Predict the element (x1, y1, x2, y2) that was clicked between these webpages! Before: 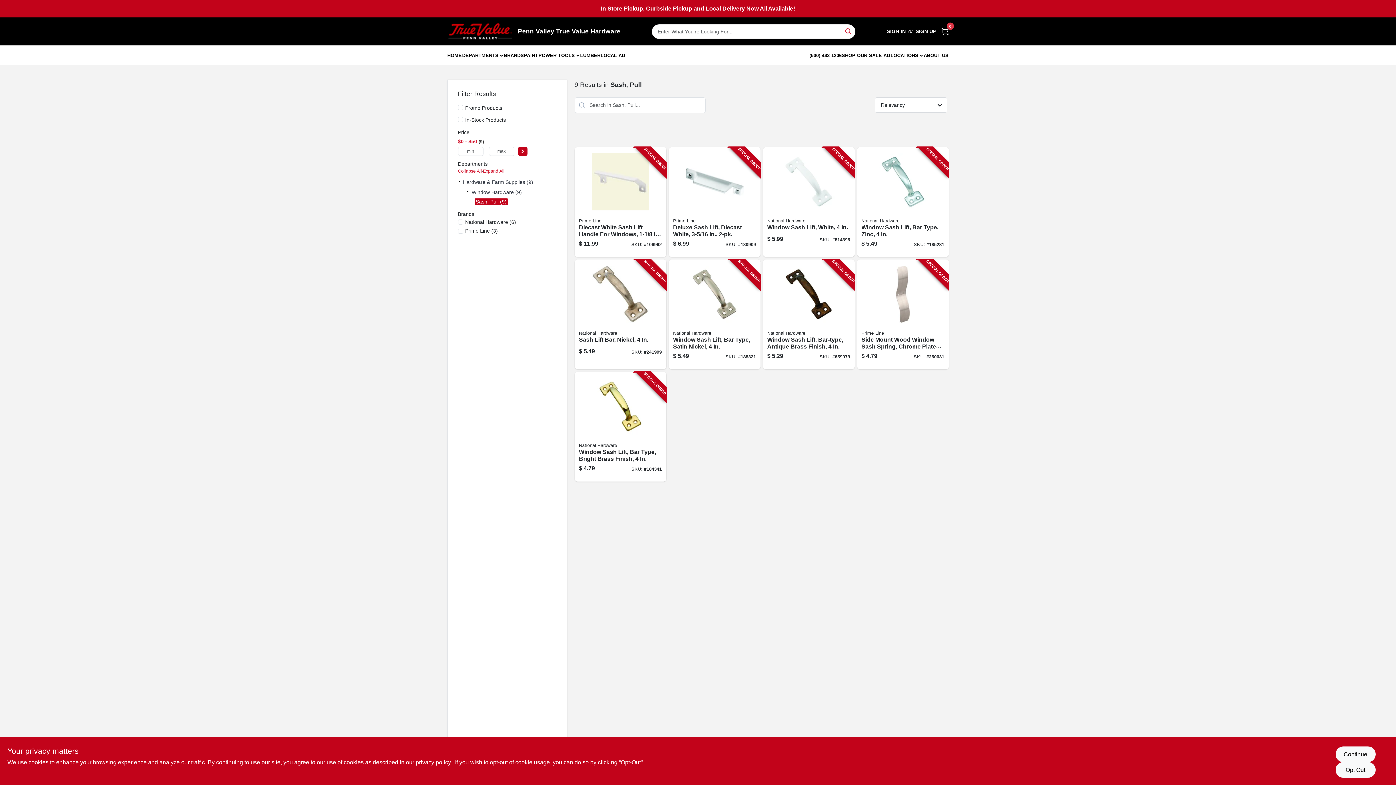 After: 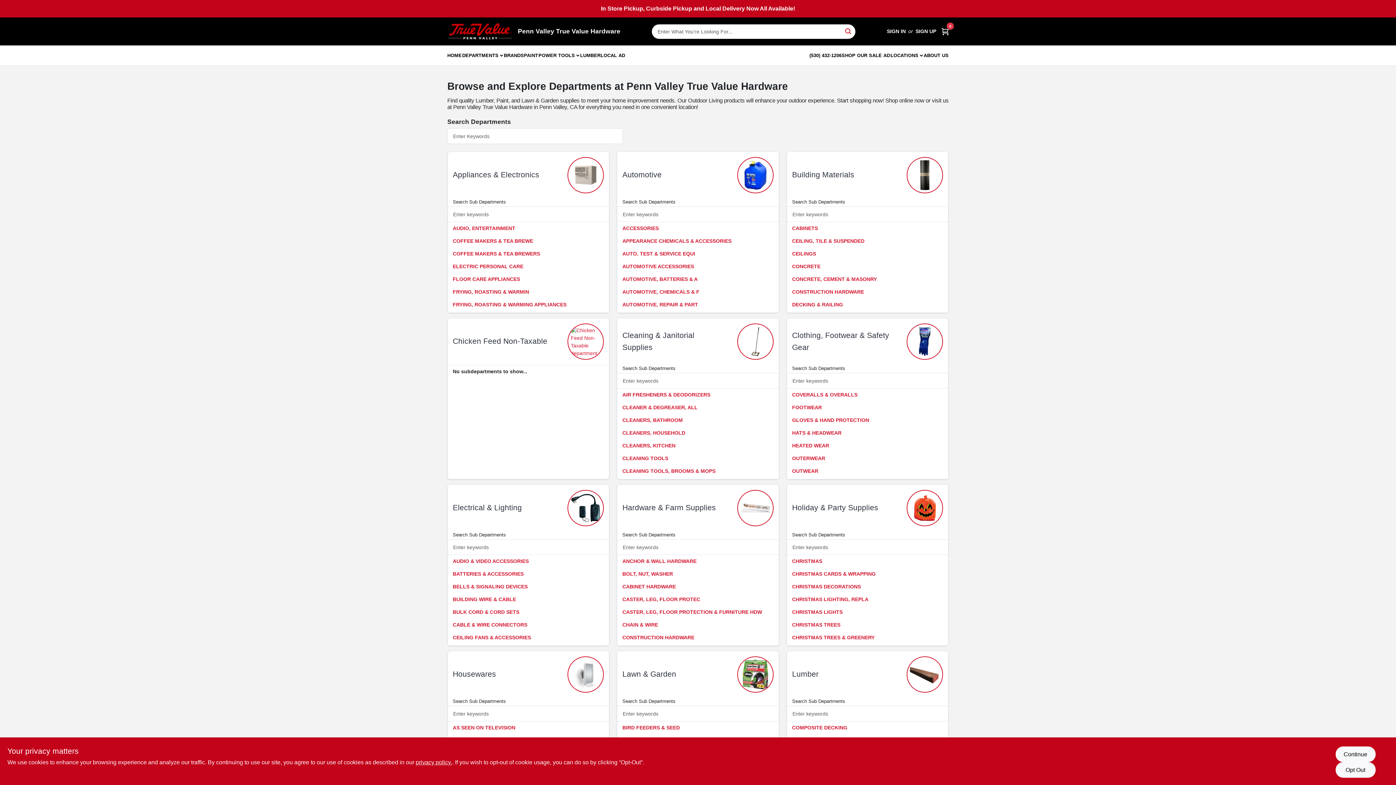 Action: bbox: (462, 46, 503, 64) label: DEPARTMENTS